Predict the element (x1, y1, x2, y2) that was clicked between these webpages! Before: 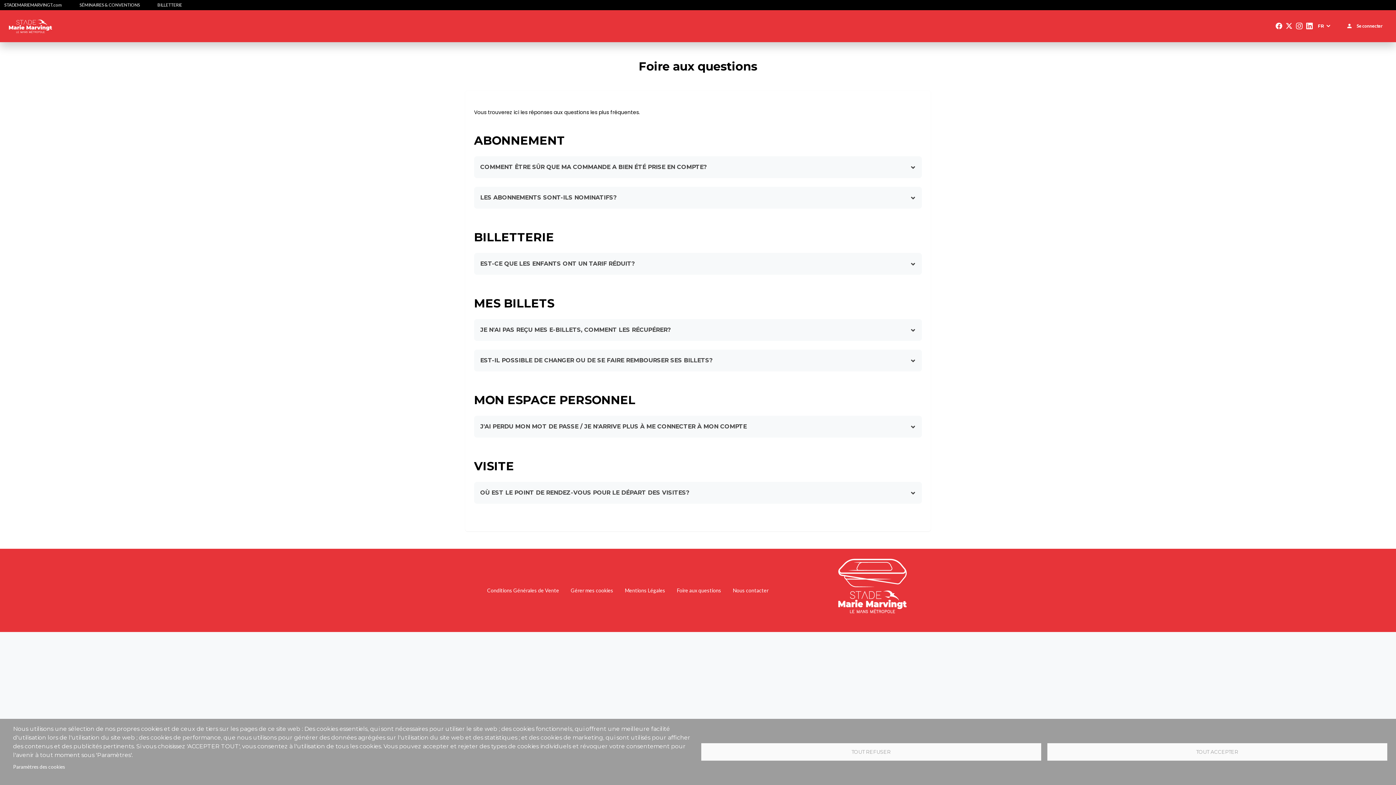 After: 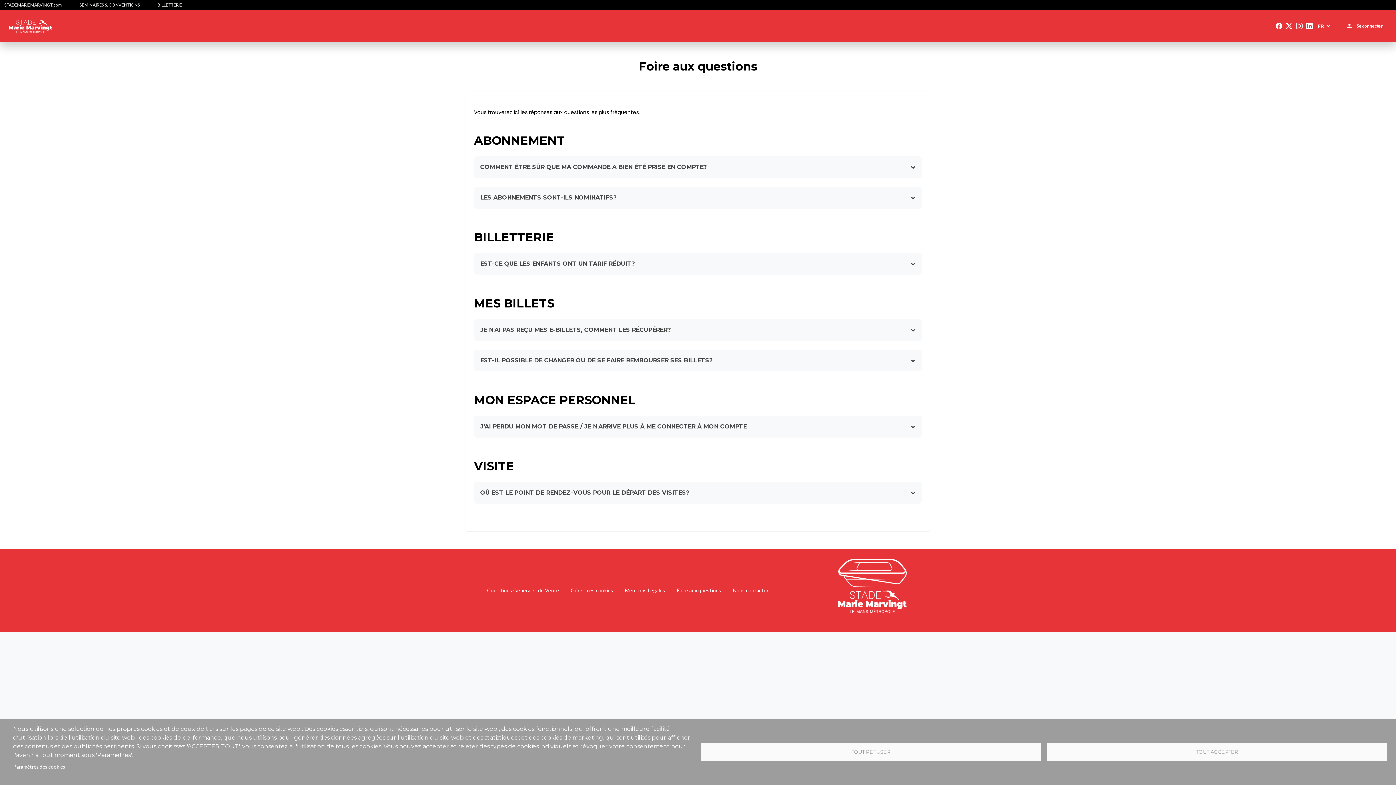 Action: label: Voir notre page X bbox: (1285, 21, 1293, 30)